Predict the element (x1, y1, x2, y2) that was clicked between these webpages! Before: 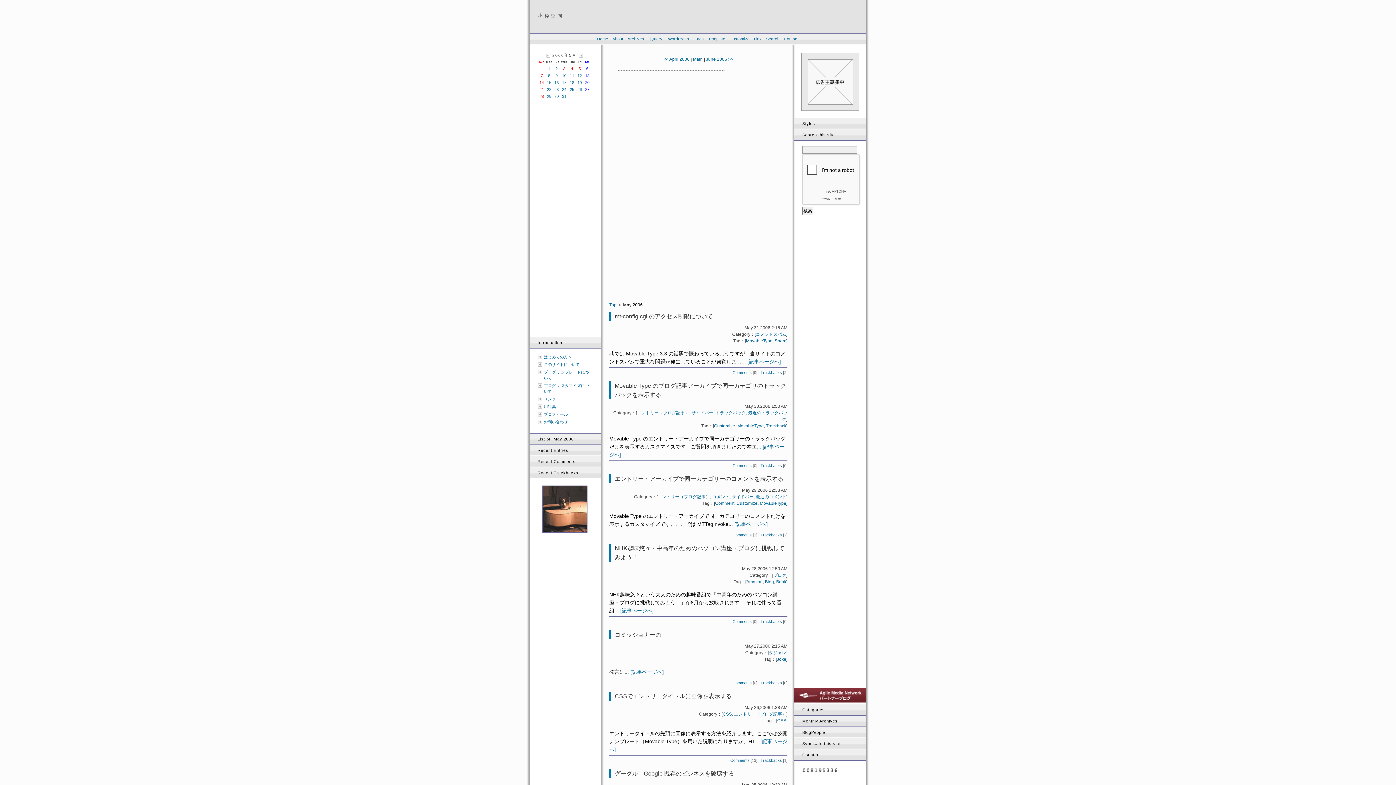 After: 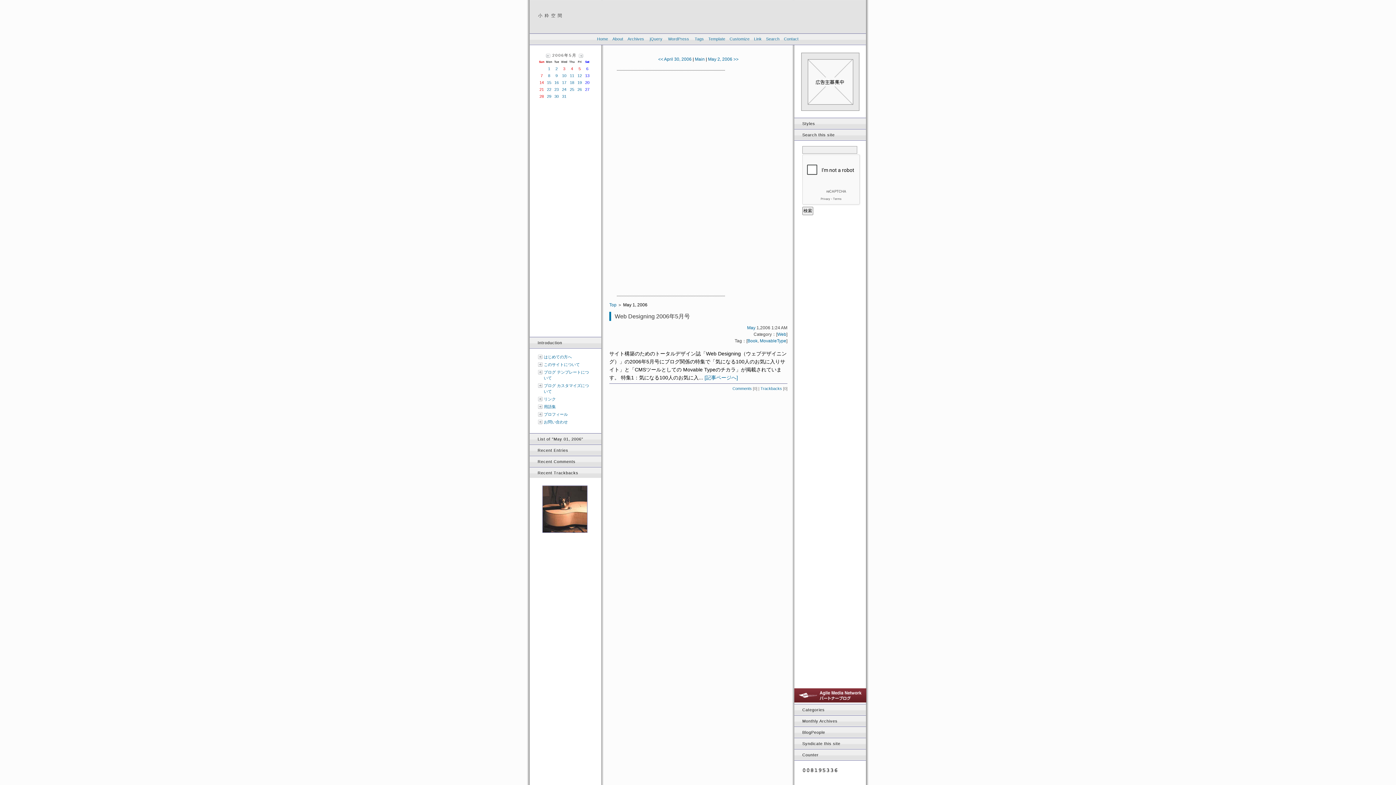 Action: bbox: (545, 65, 553, 72) label: 1